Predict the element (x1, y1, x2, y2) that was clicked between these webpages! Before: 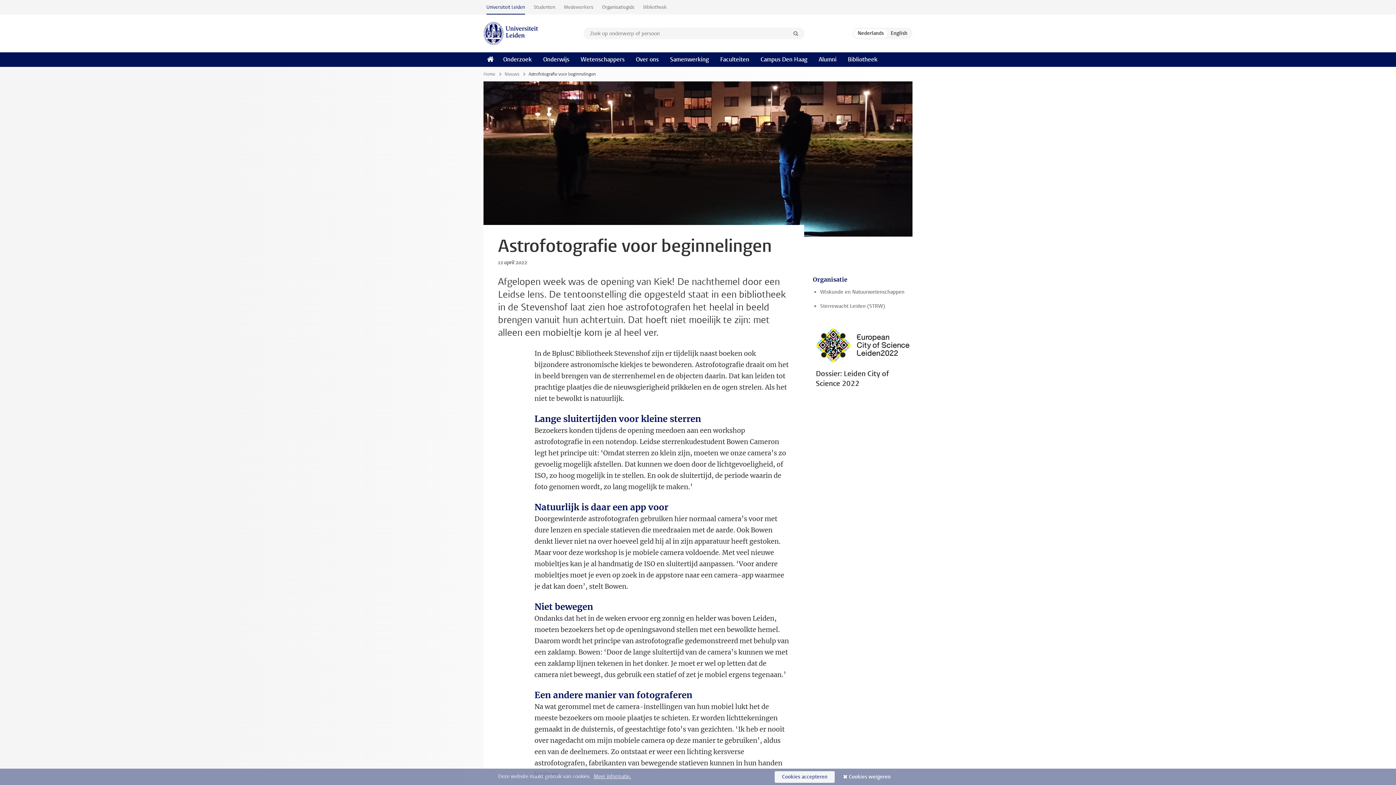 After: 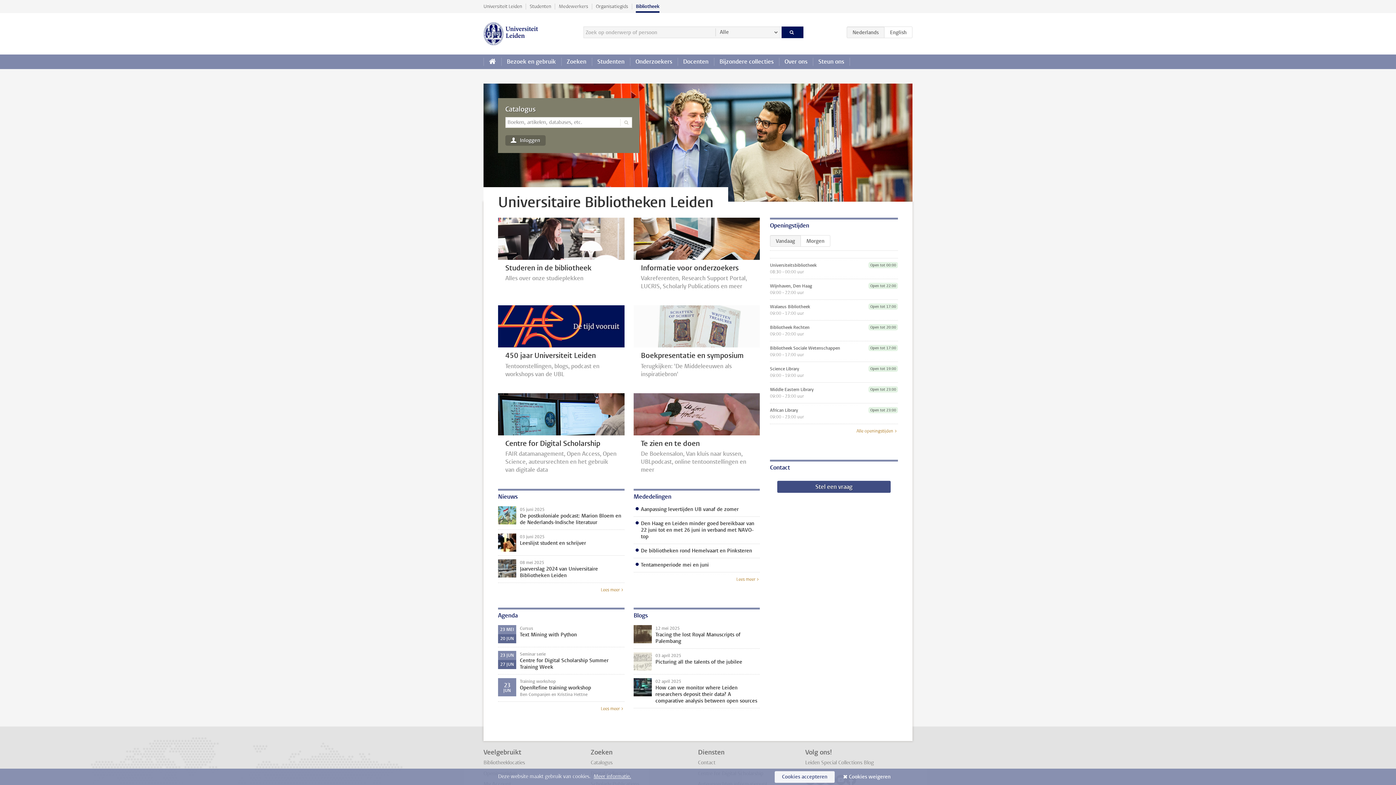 Action: label: Bibliotheek bbox: (638, 0, 671, 14)